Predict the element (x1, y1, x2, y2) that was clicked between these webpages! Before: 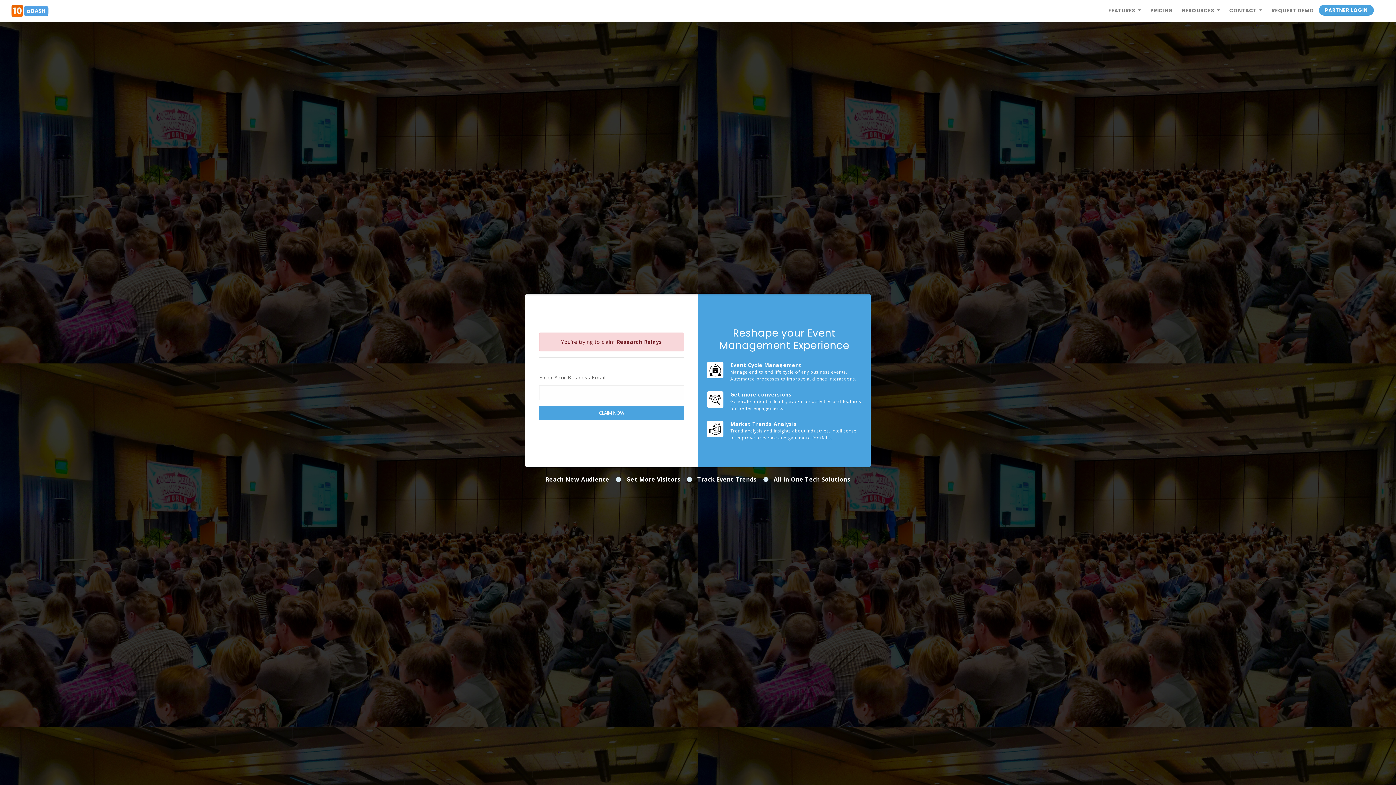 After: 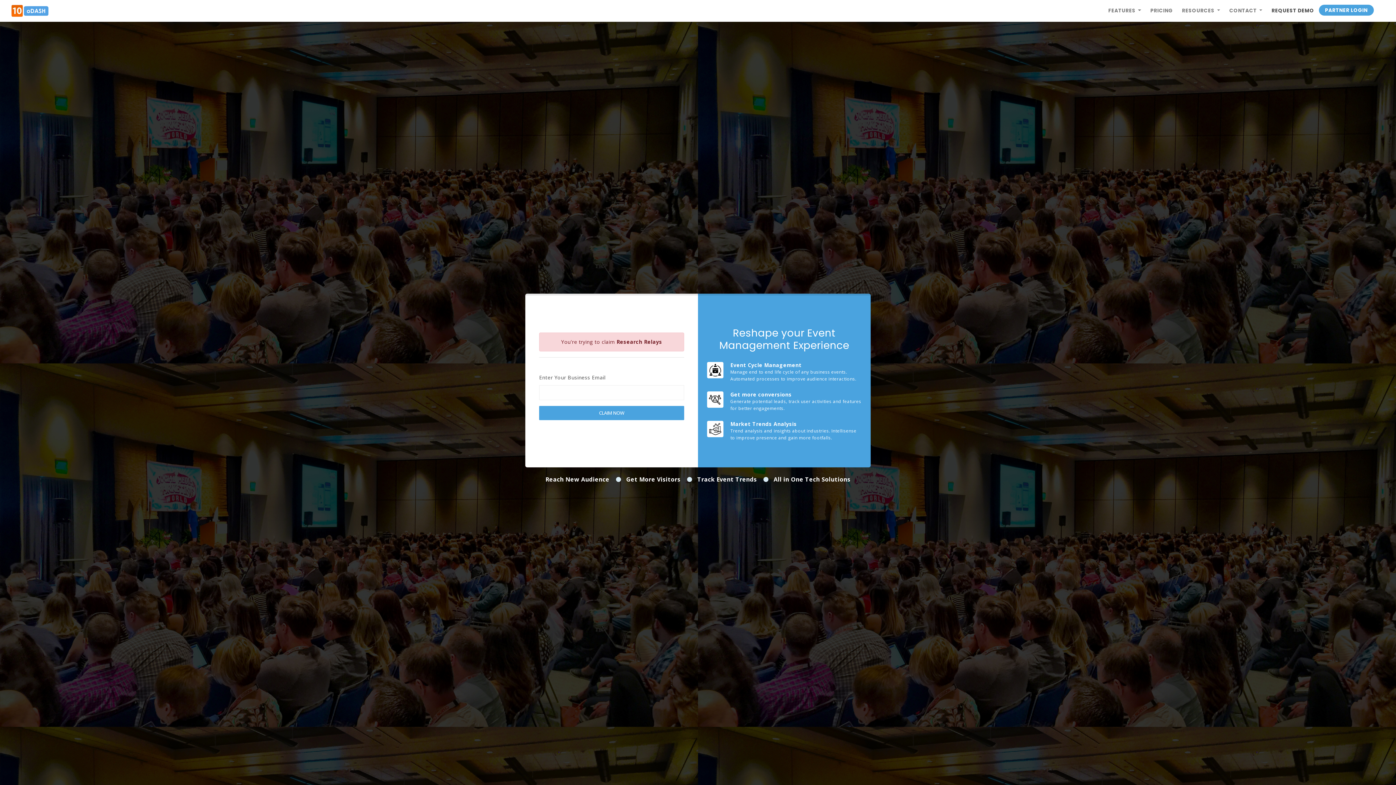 Action: label: REQUEST DEMO bbox: (1267, 3, 1319, 18)